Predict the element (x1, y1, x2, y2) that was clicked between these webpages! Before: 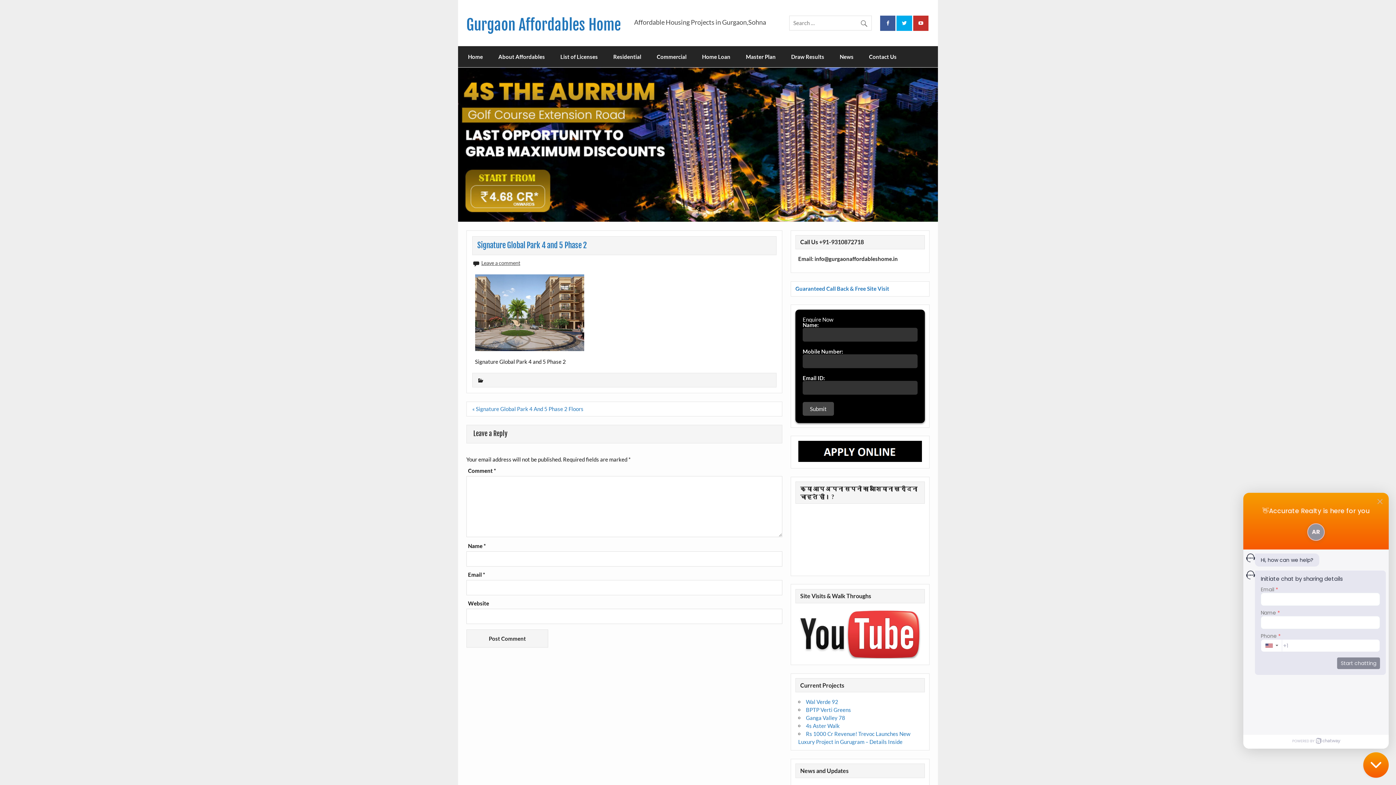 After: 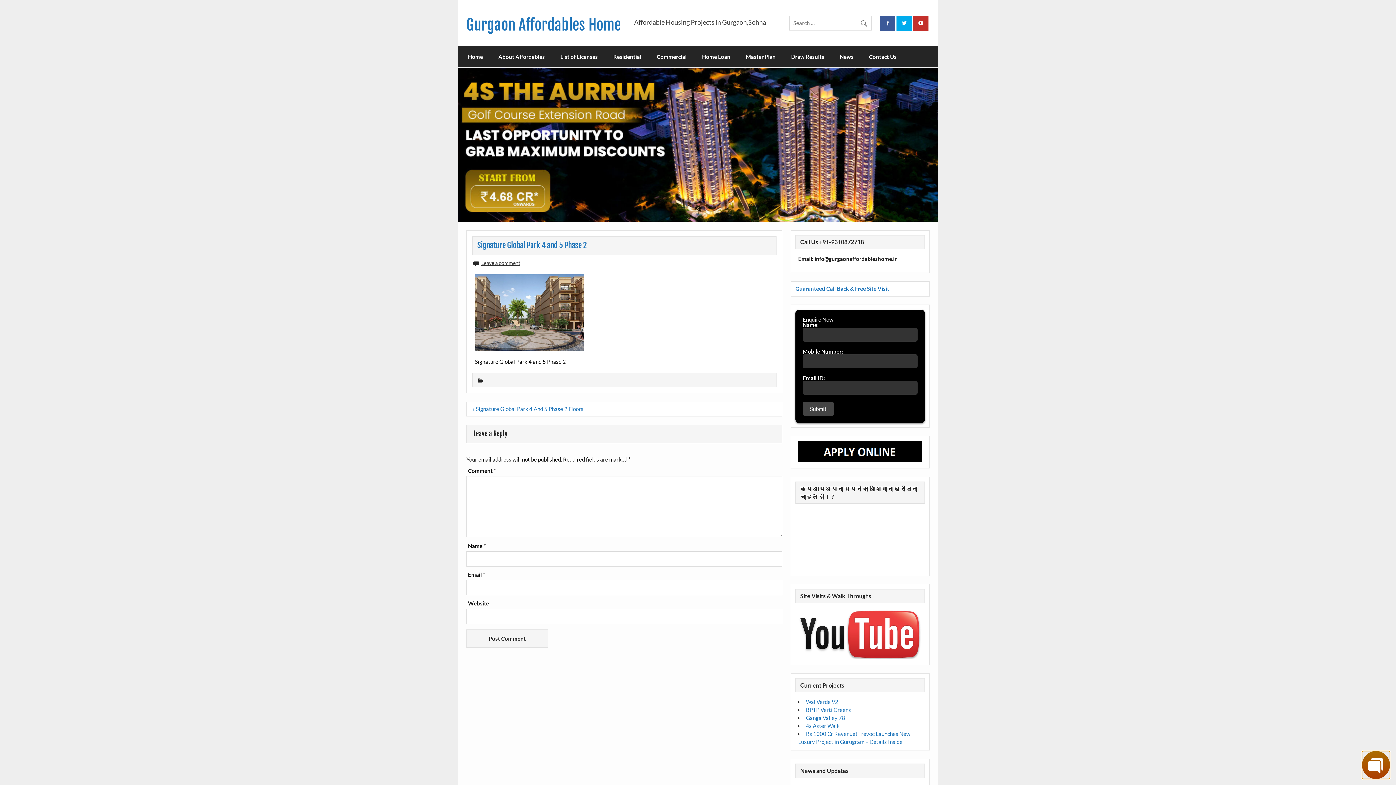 Action: label: Open Chatway Messenger bbox: (1363, 752, 1389, 778)